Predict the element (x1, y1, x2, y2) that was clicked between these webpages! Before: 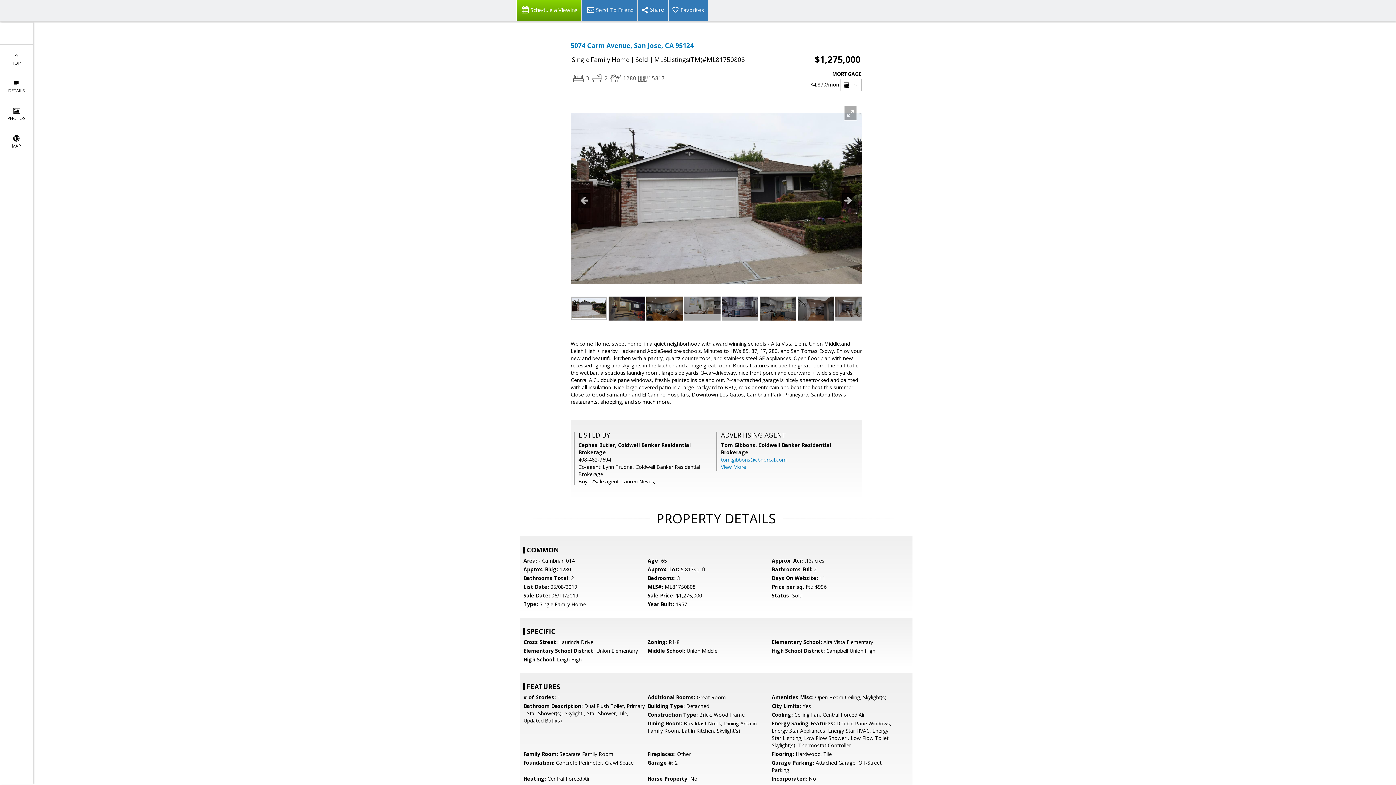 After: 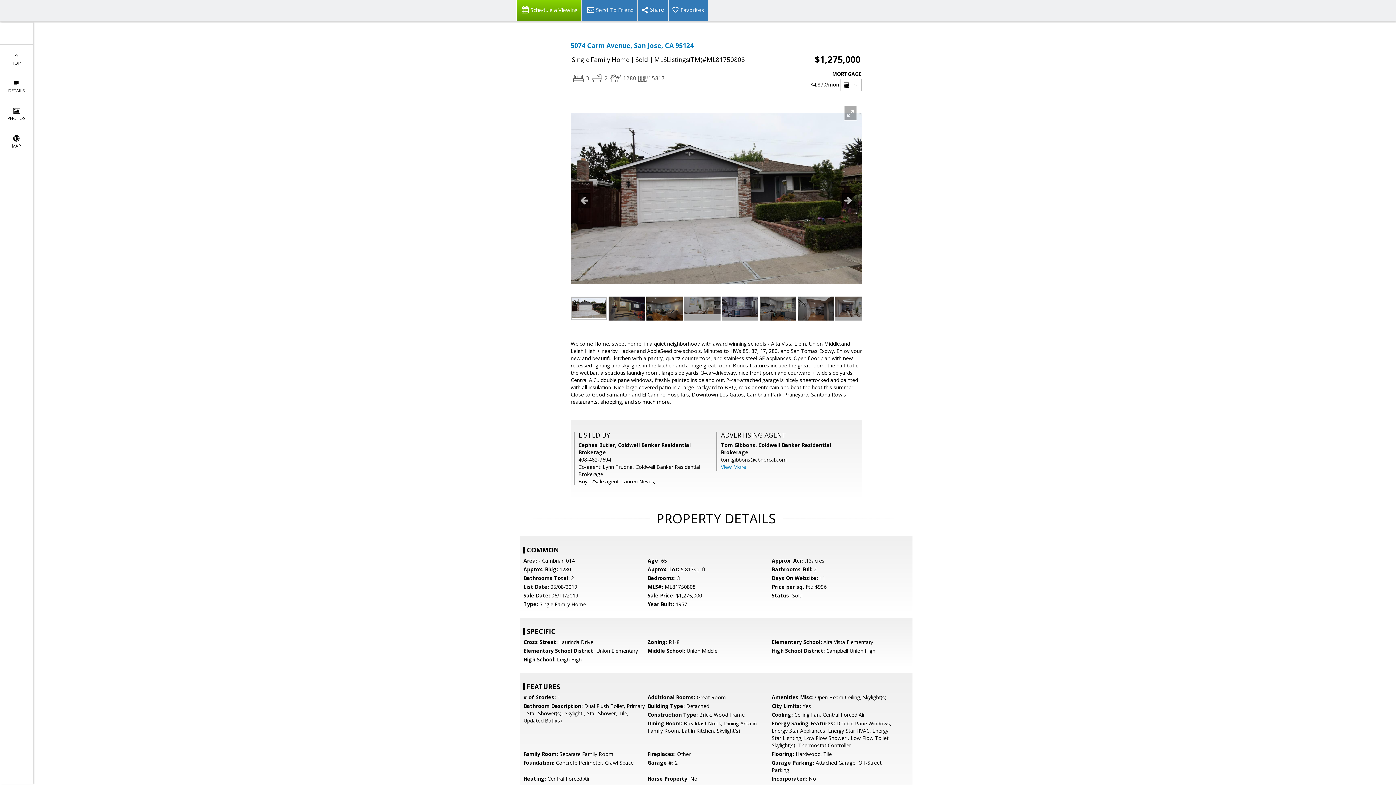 Action: label: tom.gibbons@cbnorcal.com bbox: (721, 456, 786, 463)